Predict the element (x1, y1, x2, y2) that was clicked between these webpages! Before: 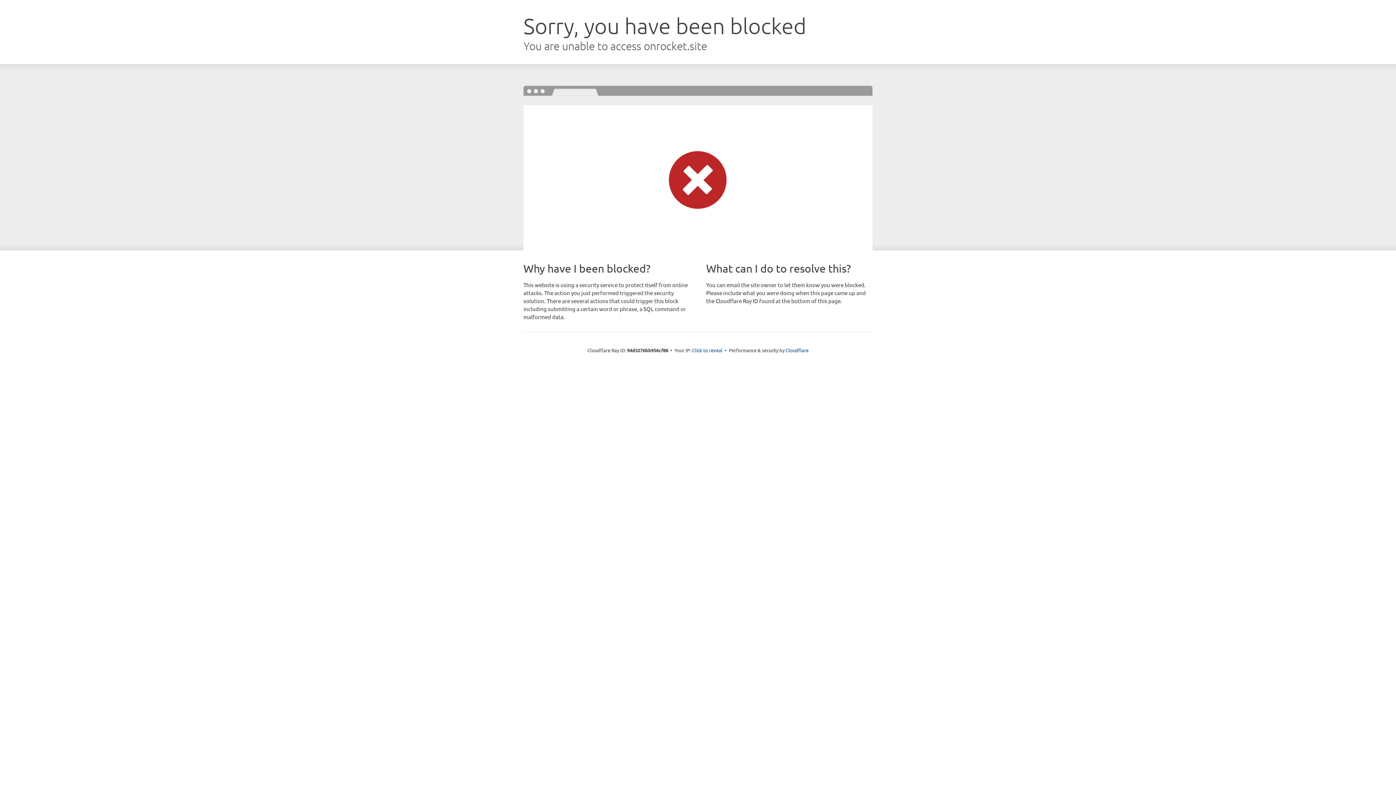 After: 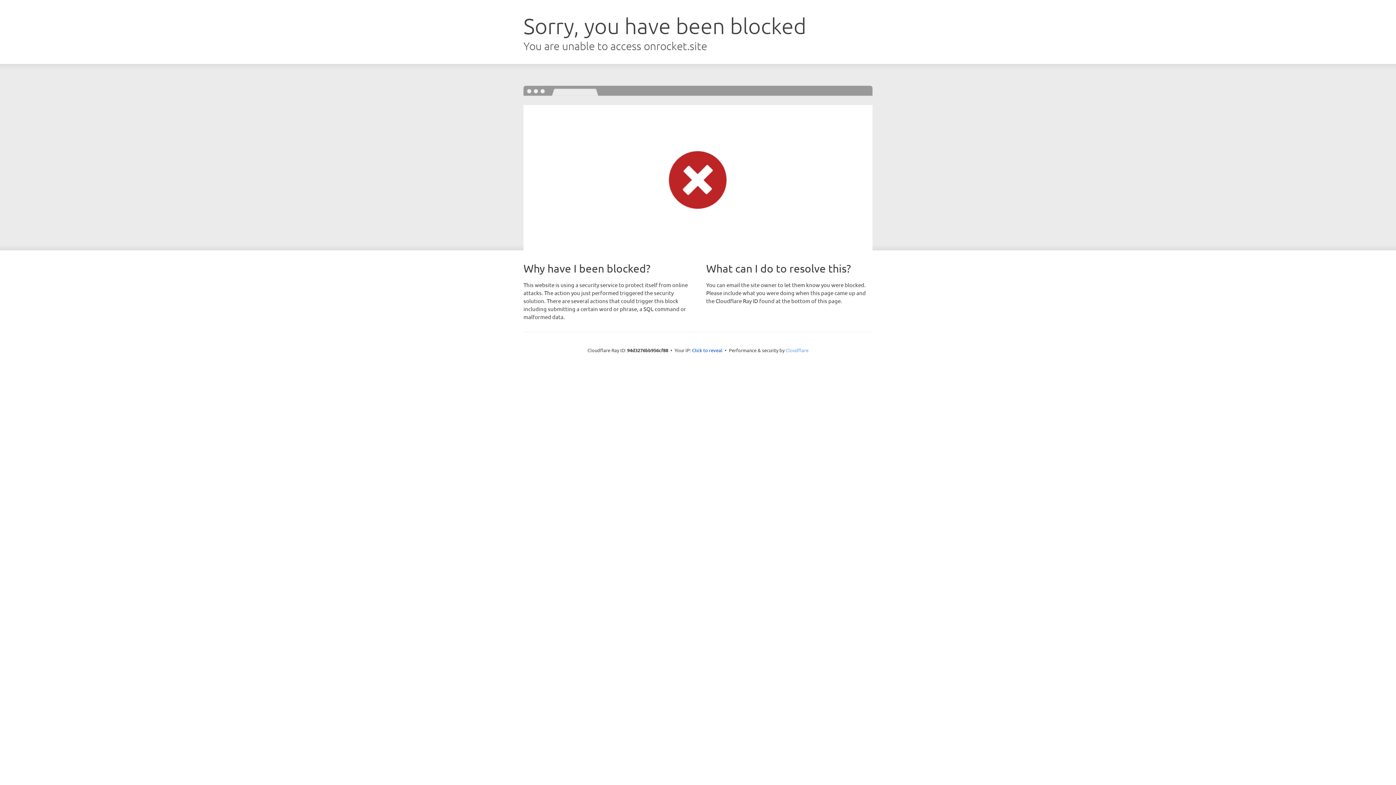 Action: bbox: (785, 347, 808, 353) label: Cloudflare